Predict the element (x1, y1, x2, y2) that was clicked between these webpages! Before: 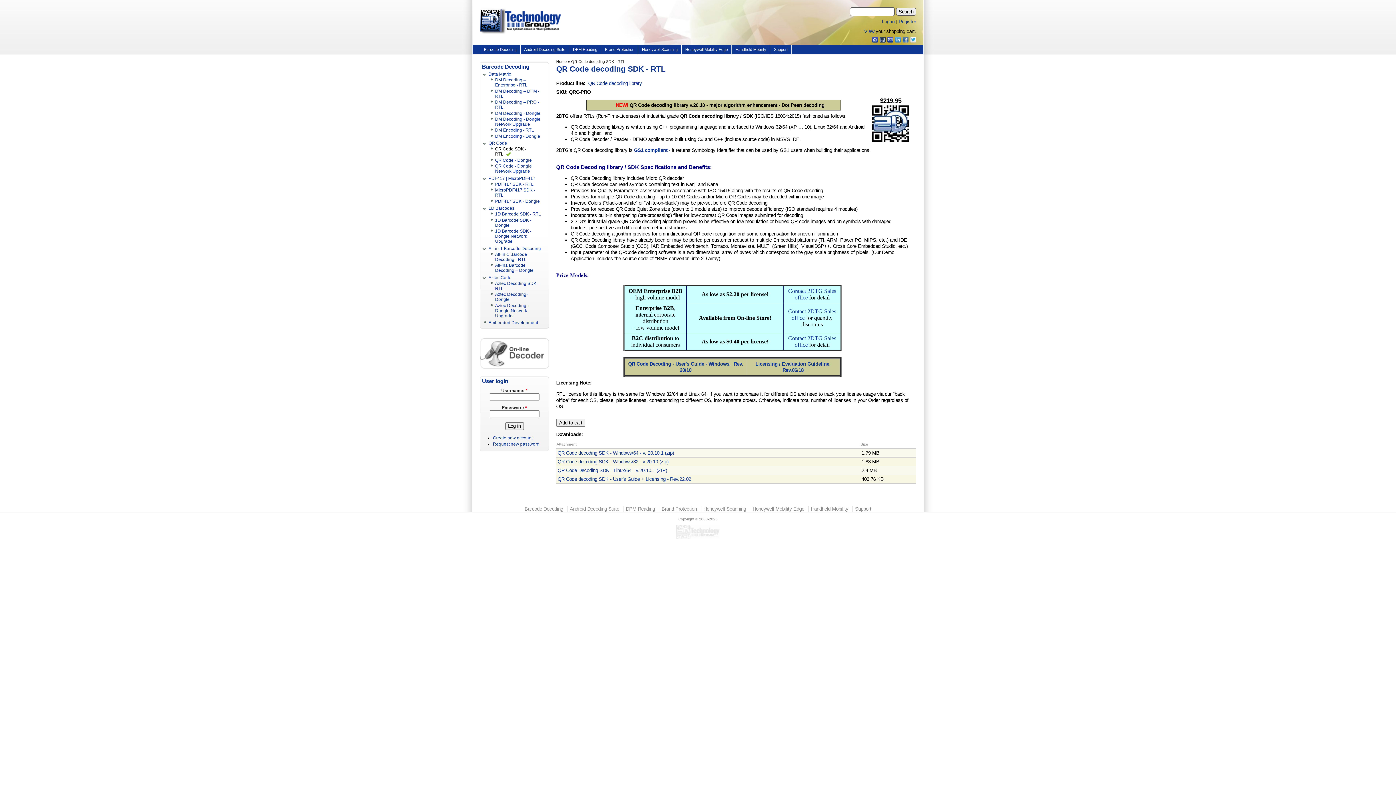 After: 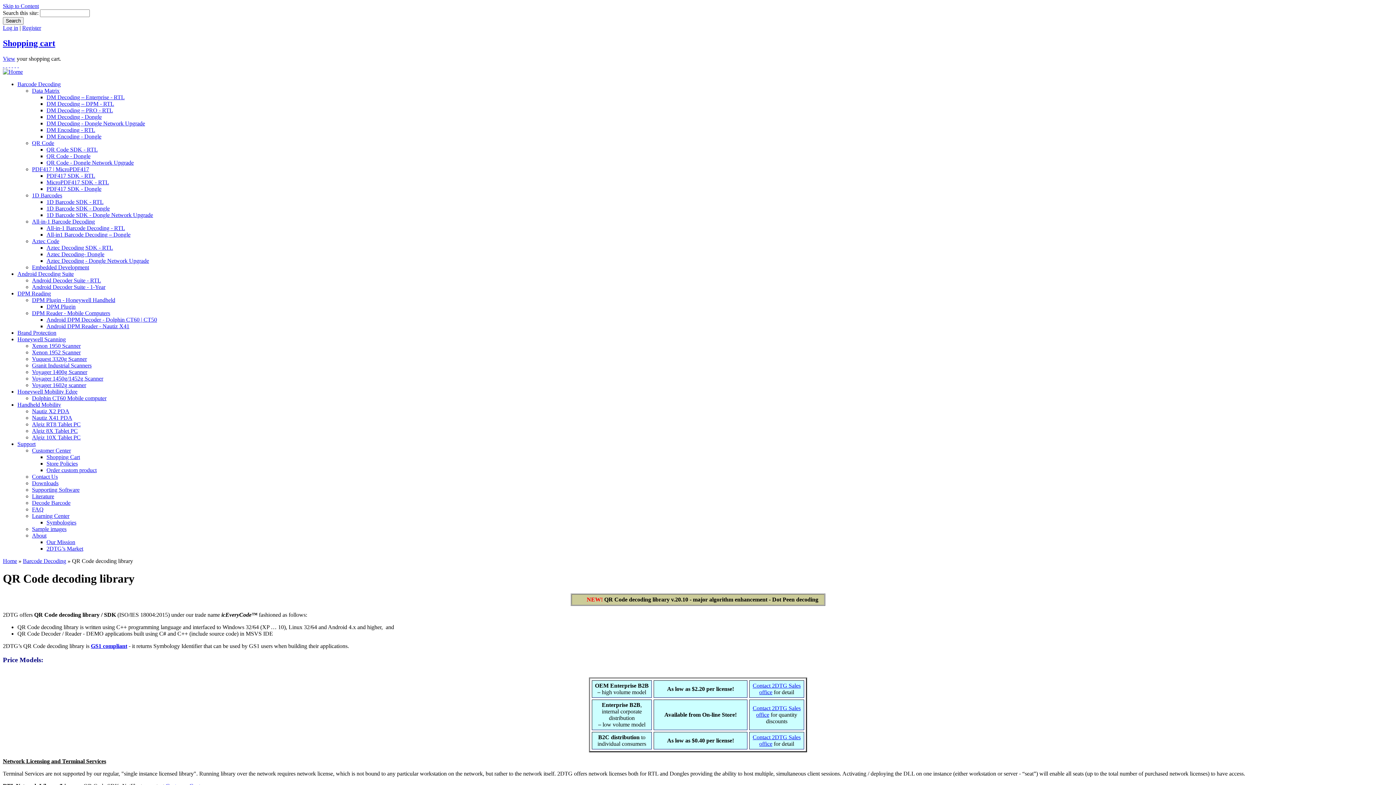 Action: label: QR Code decoding library bbox: (588, 80, 642, 86)